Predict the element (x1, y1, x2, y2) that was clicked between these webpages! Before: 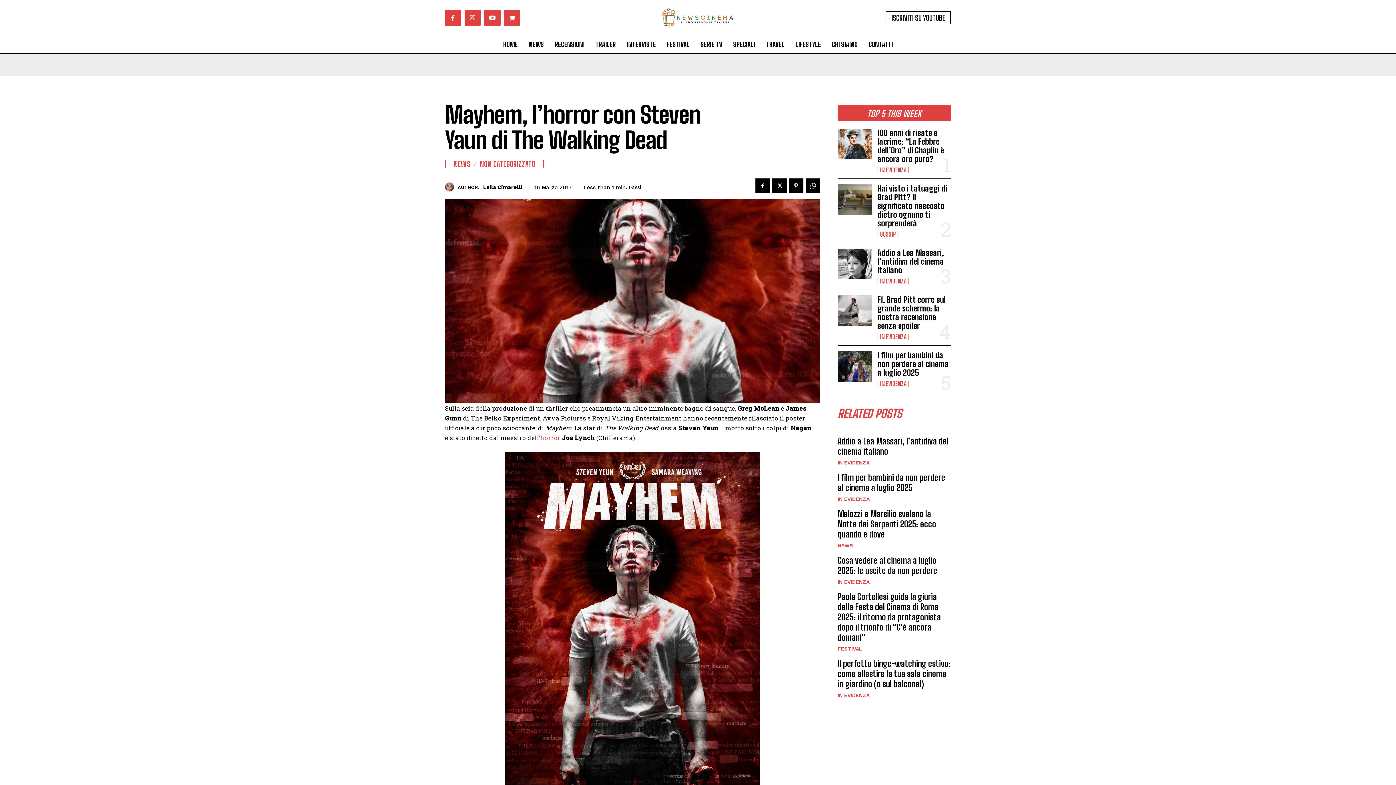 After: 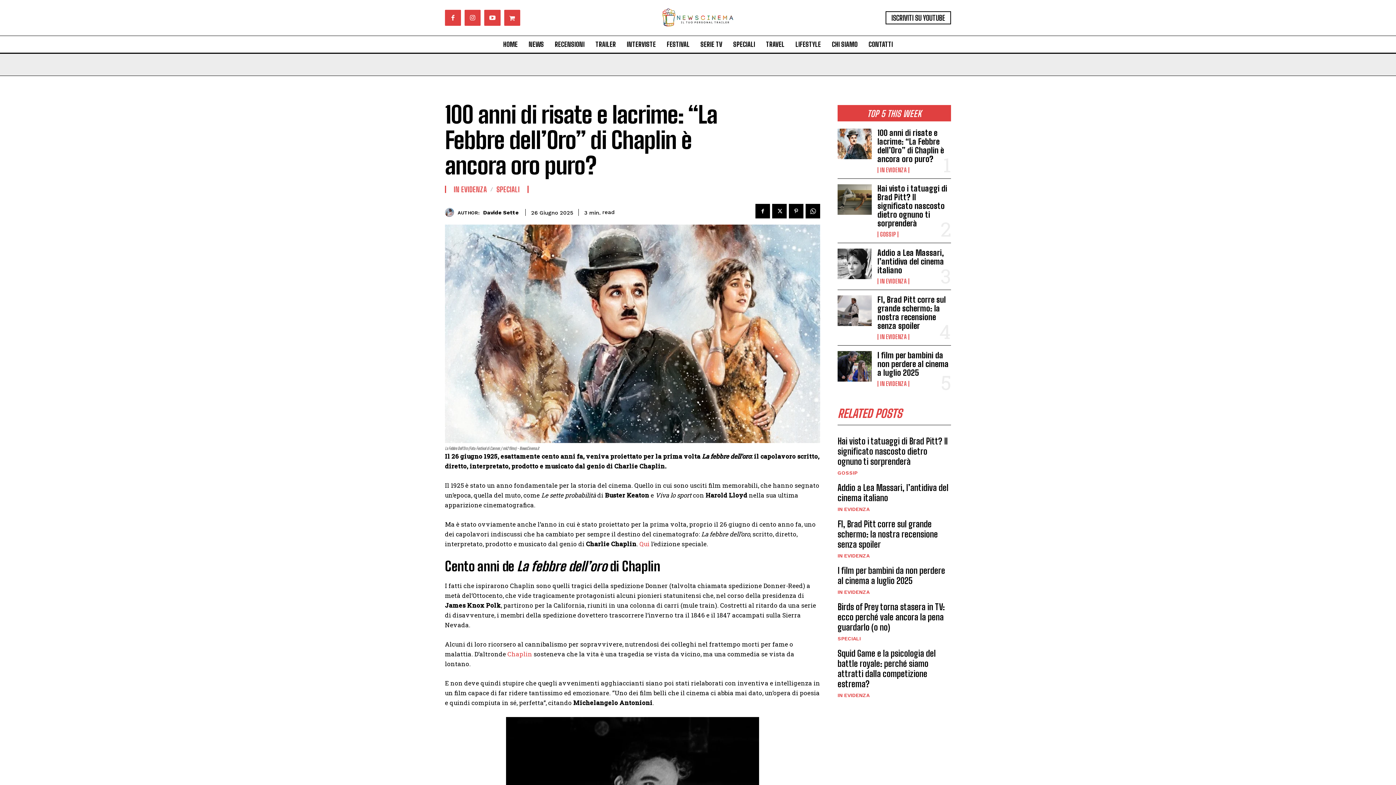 Action: bbox: (877, 128, 944, 164) label: 100 anni di risate e lacrime: “La Febbre dell’Oro” di Chaplin è ancora oro puro?